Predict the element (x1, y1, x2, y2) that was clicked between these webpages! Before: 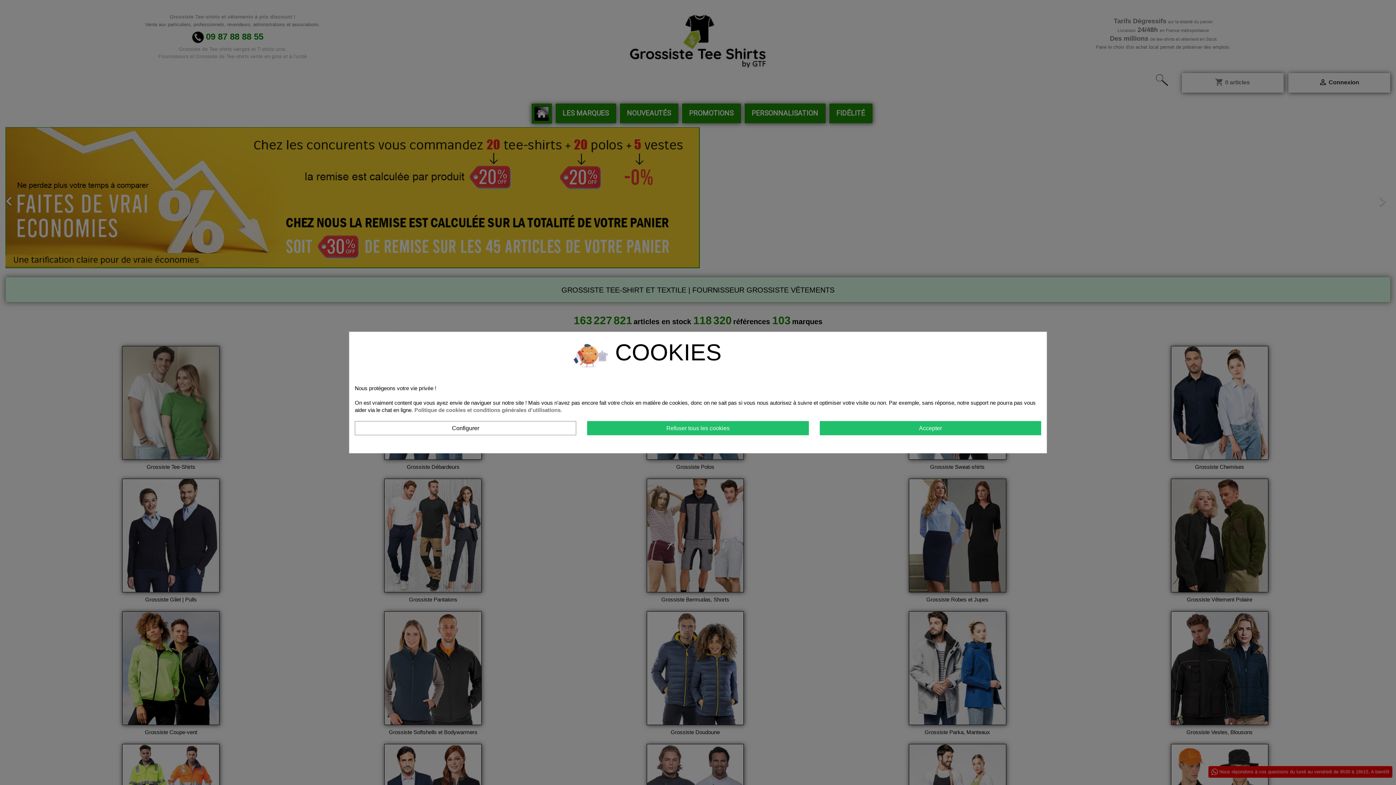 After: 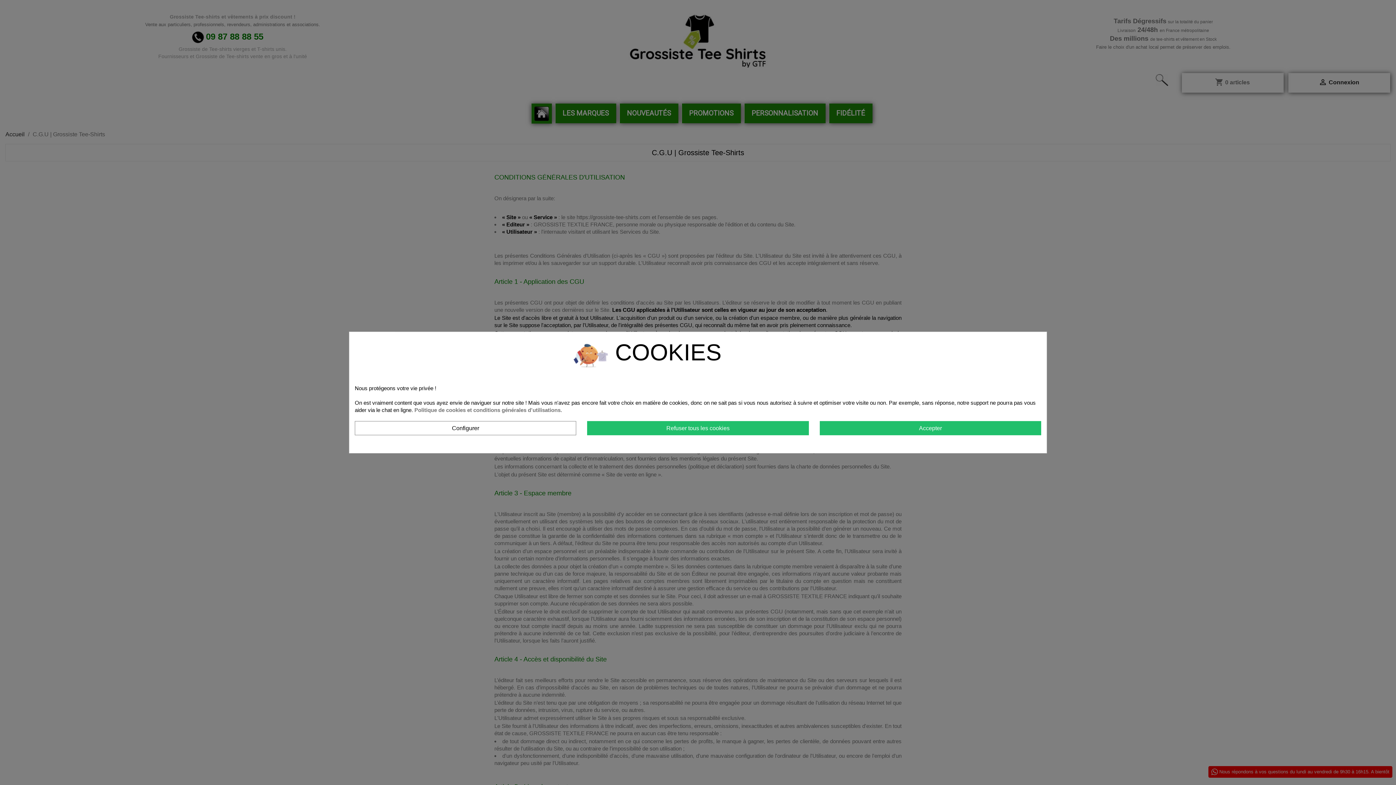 Action: bbox: (414, 407, 562, 413) label: Politique de cookies et conditions générales d'utilisations.